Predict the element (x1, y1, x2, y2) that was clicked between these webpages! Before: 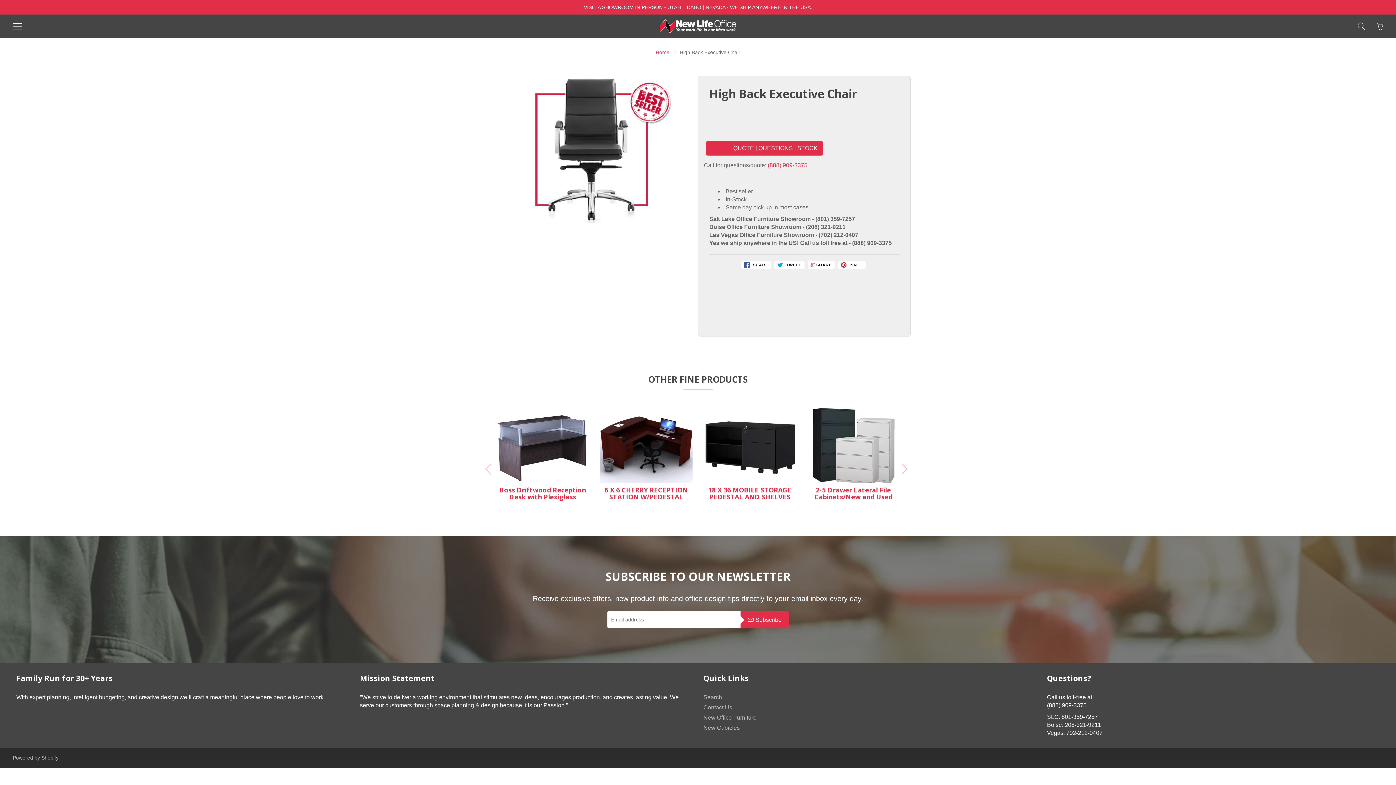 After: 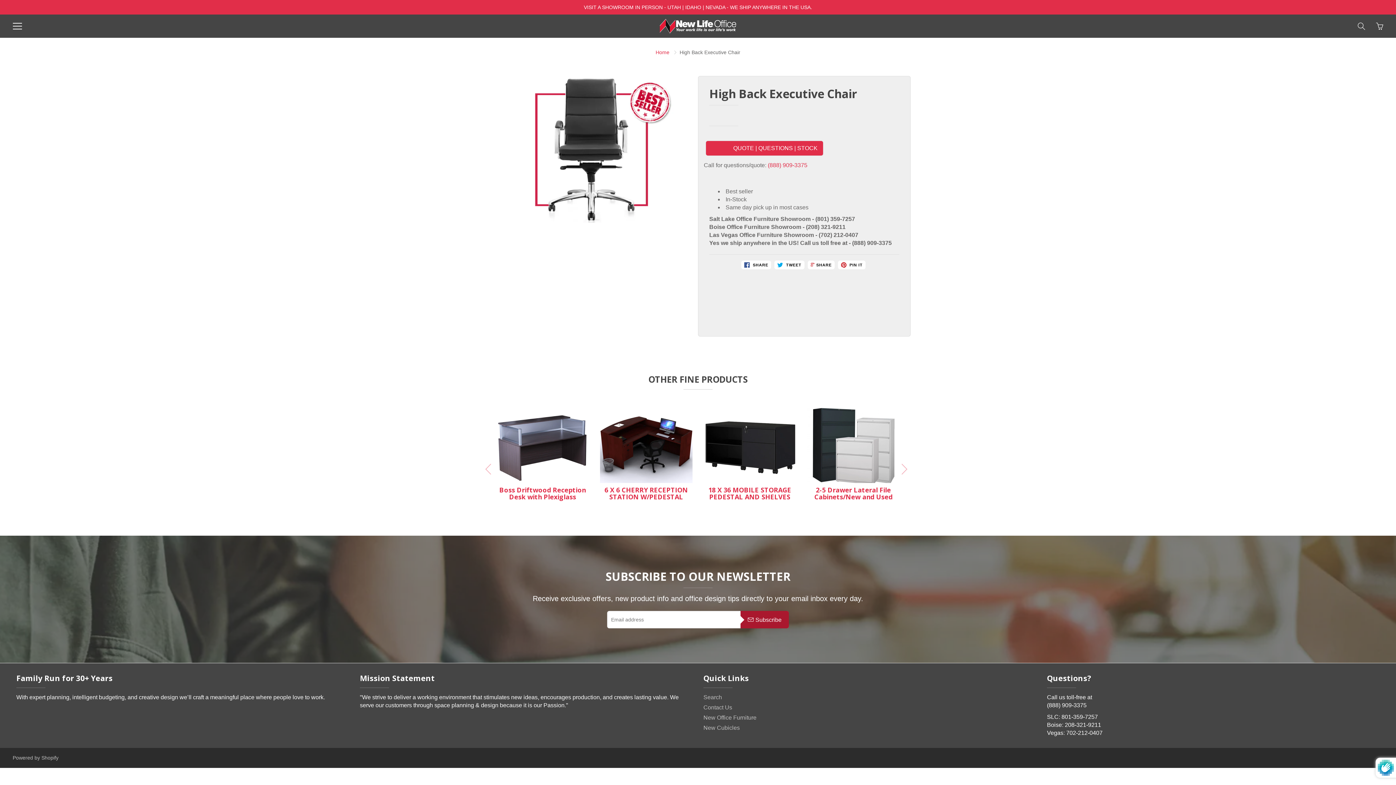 Action: label: Subscribe bbox: (740, 611, 789, 628)